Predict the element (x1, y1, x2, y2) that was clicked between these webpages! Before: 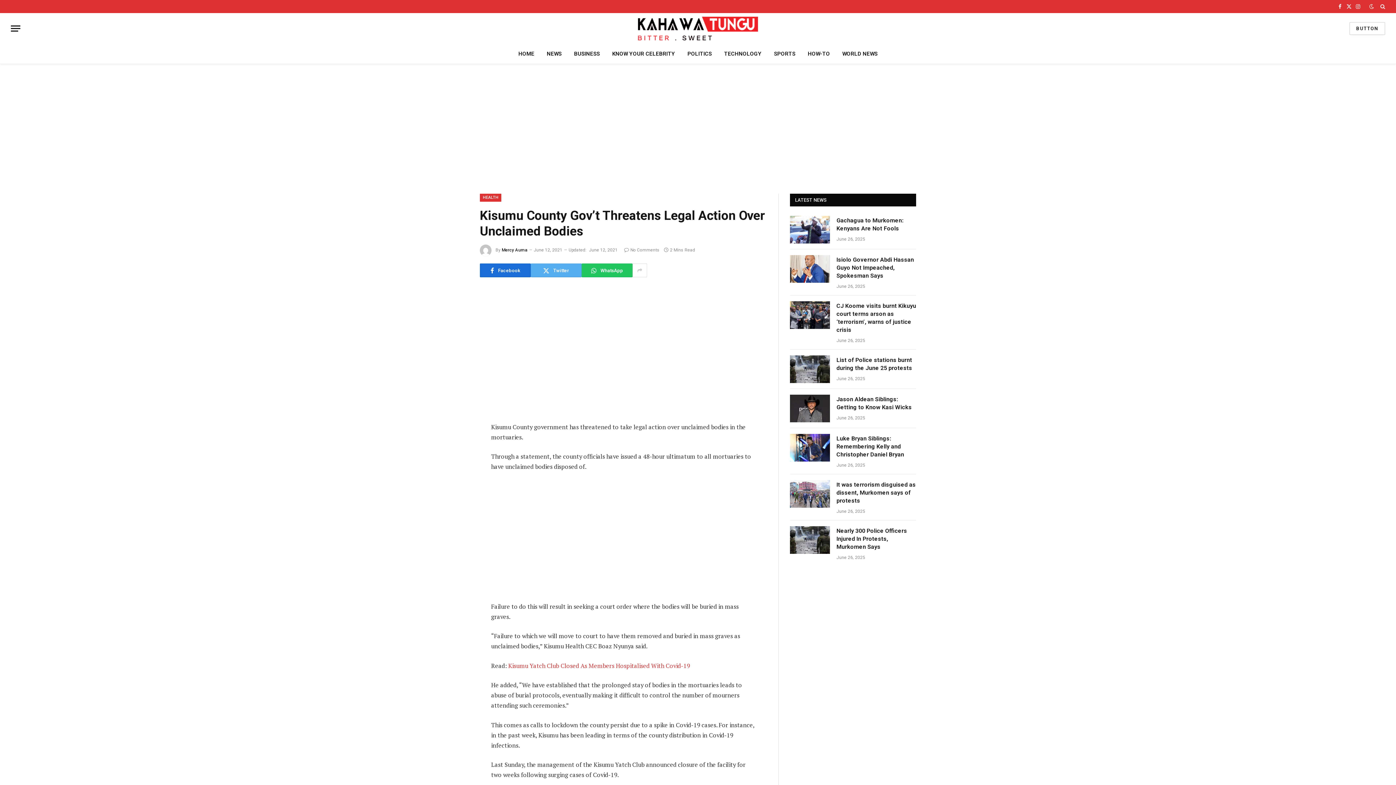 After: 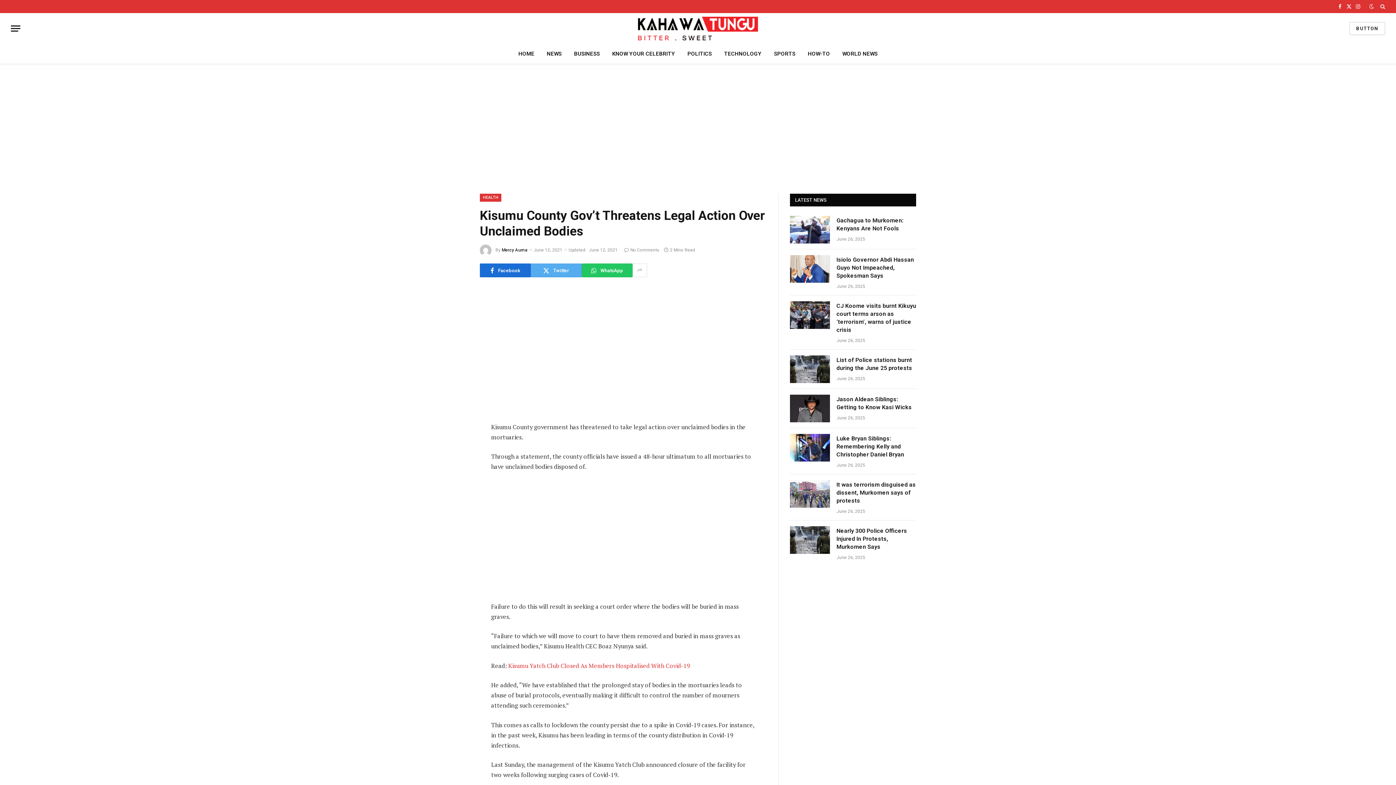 Action: bbox: (447, 417, 461, 431)